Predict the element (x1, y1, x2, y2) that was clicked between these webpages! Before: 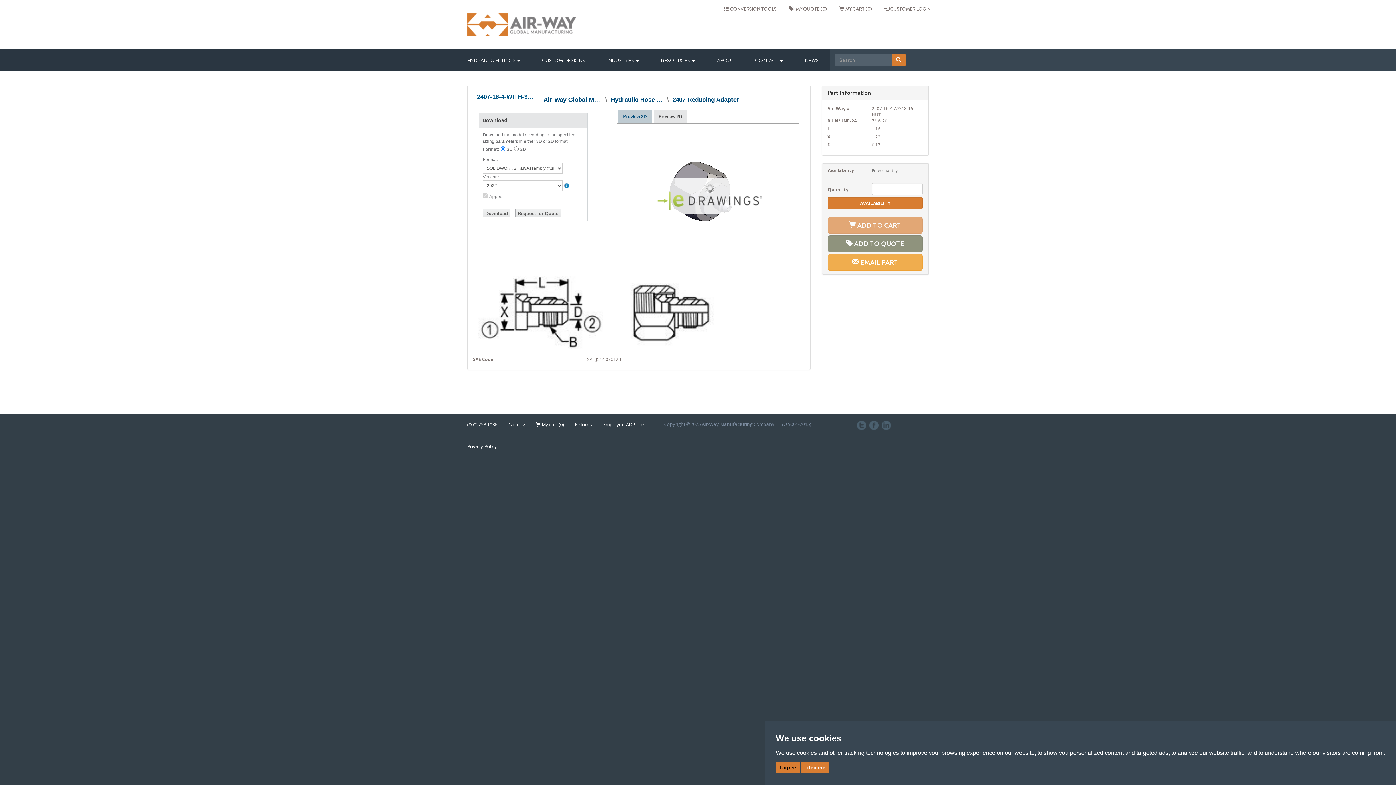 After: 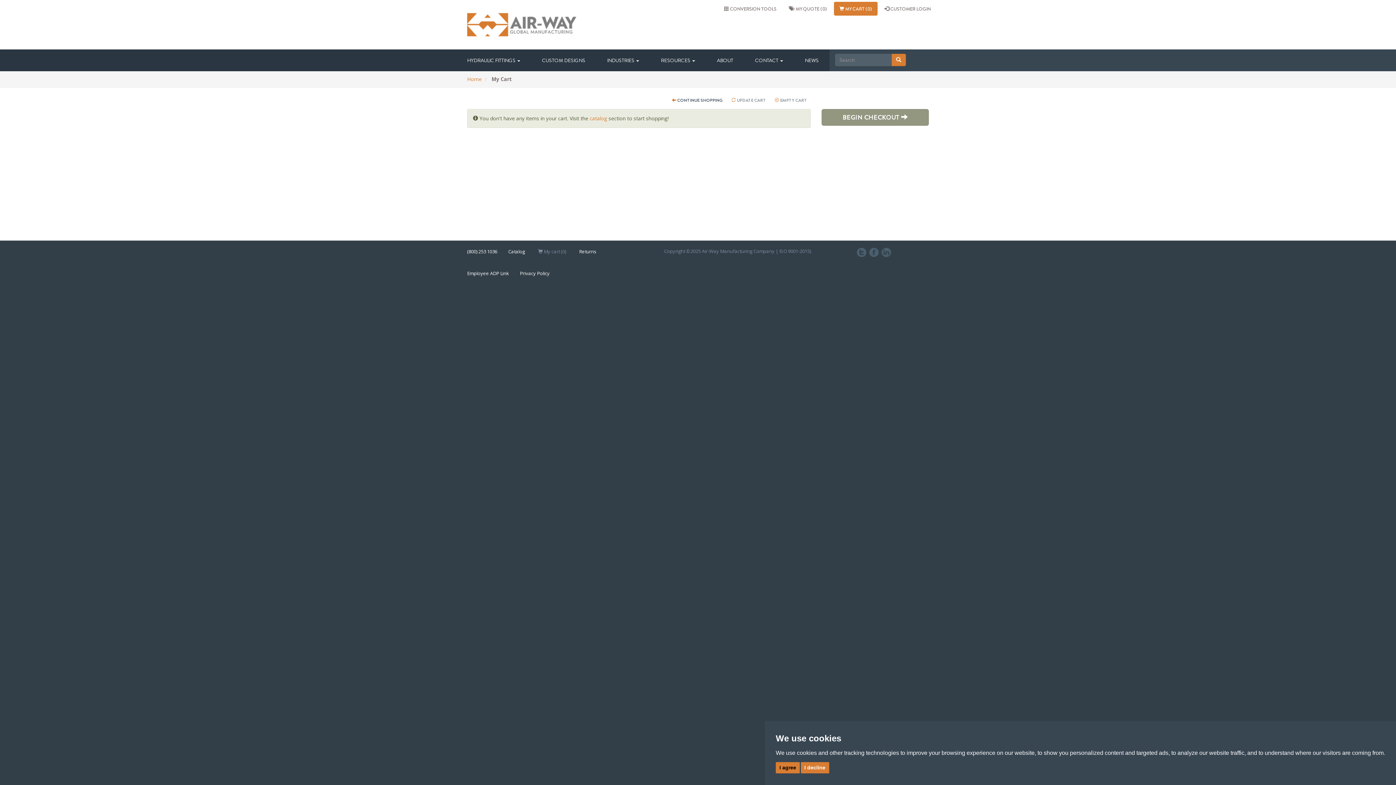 Action: label:  My cart (0) bbox: (530, 413, 569, 435)